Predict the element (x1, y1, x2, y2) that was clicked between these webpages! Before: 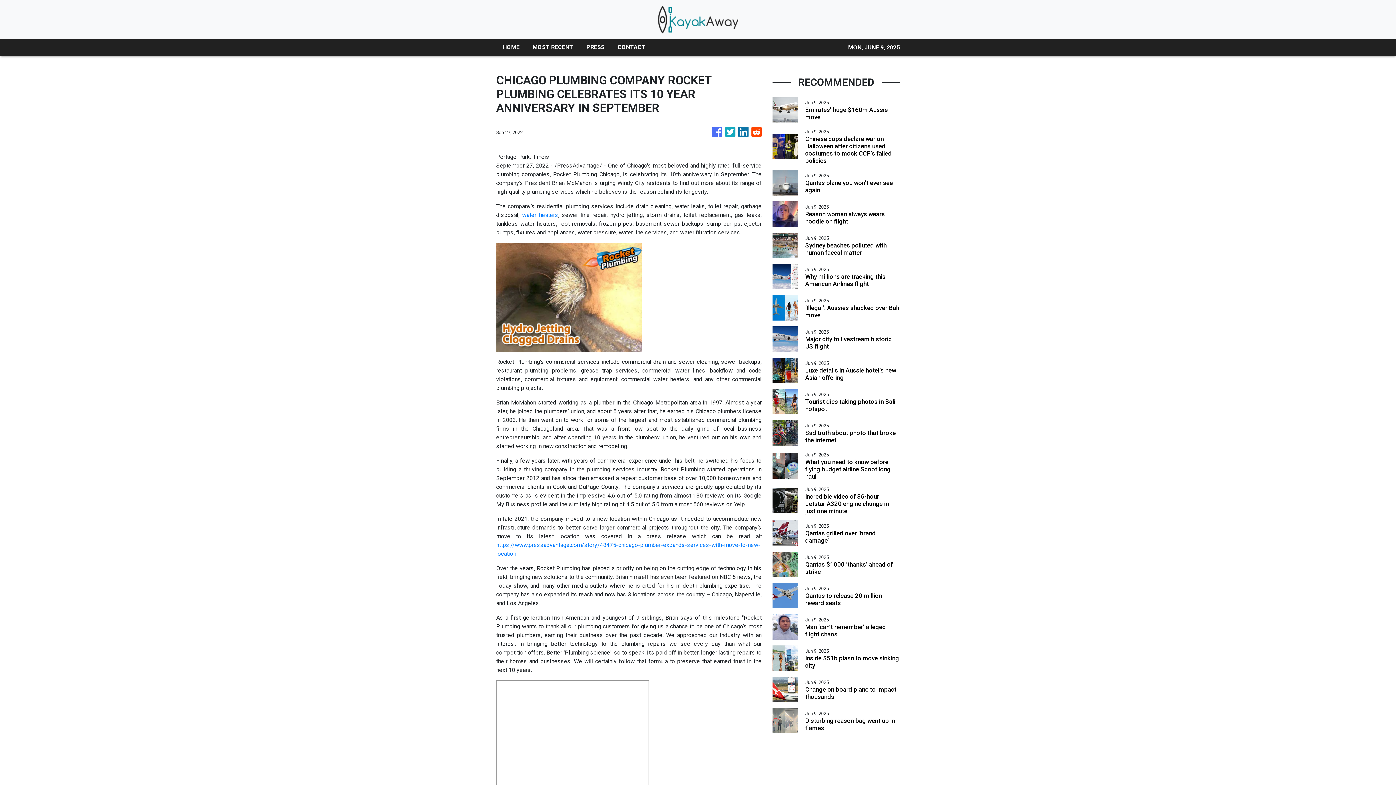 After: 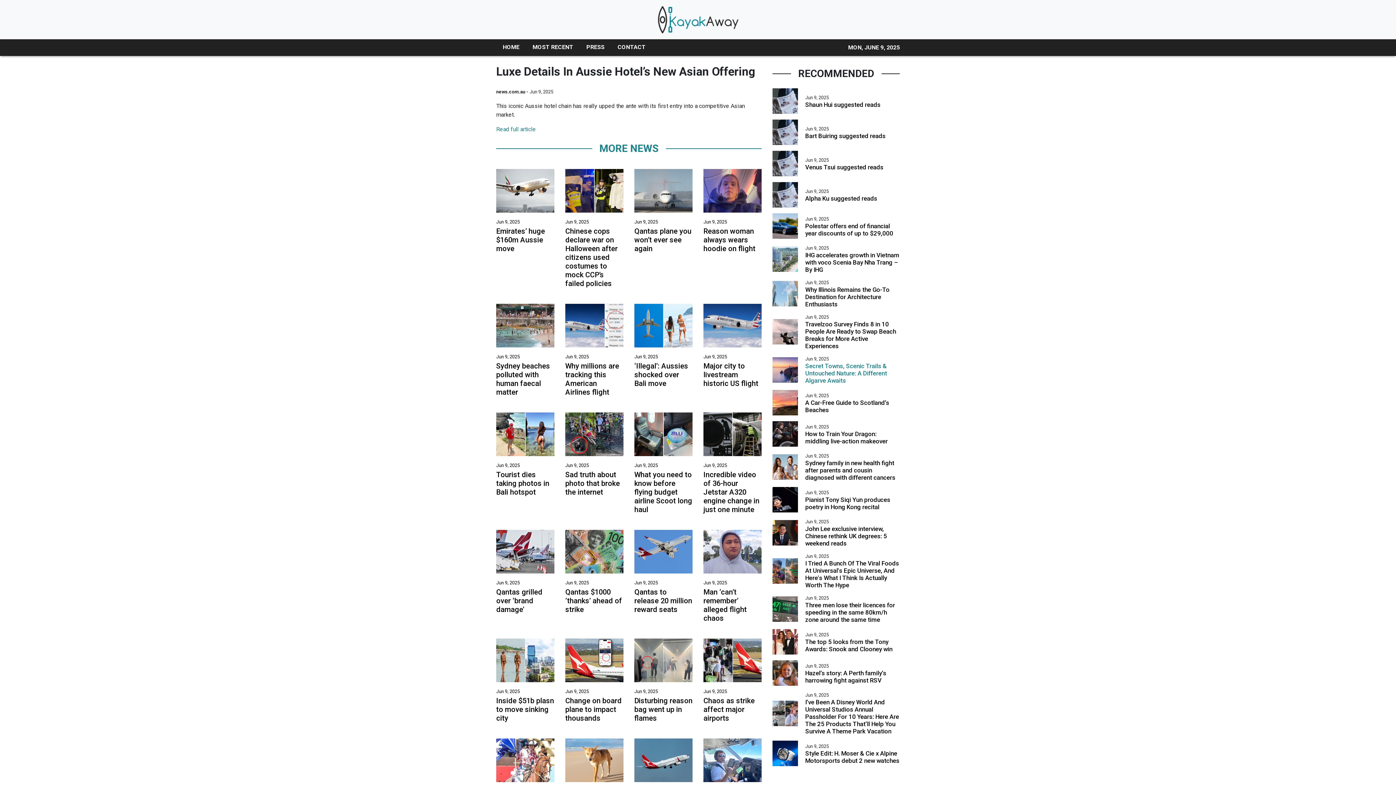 Action: bbox: (805, 366, 900, 381) label: Luxe details in Aussie hotel’s new Asian offering